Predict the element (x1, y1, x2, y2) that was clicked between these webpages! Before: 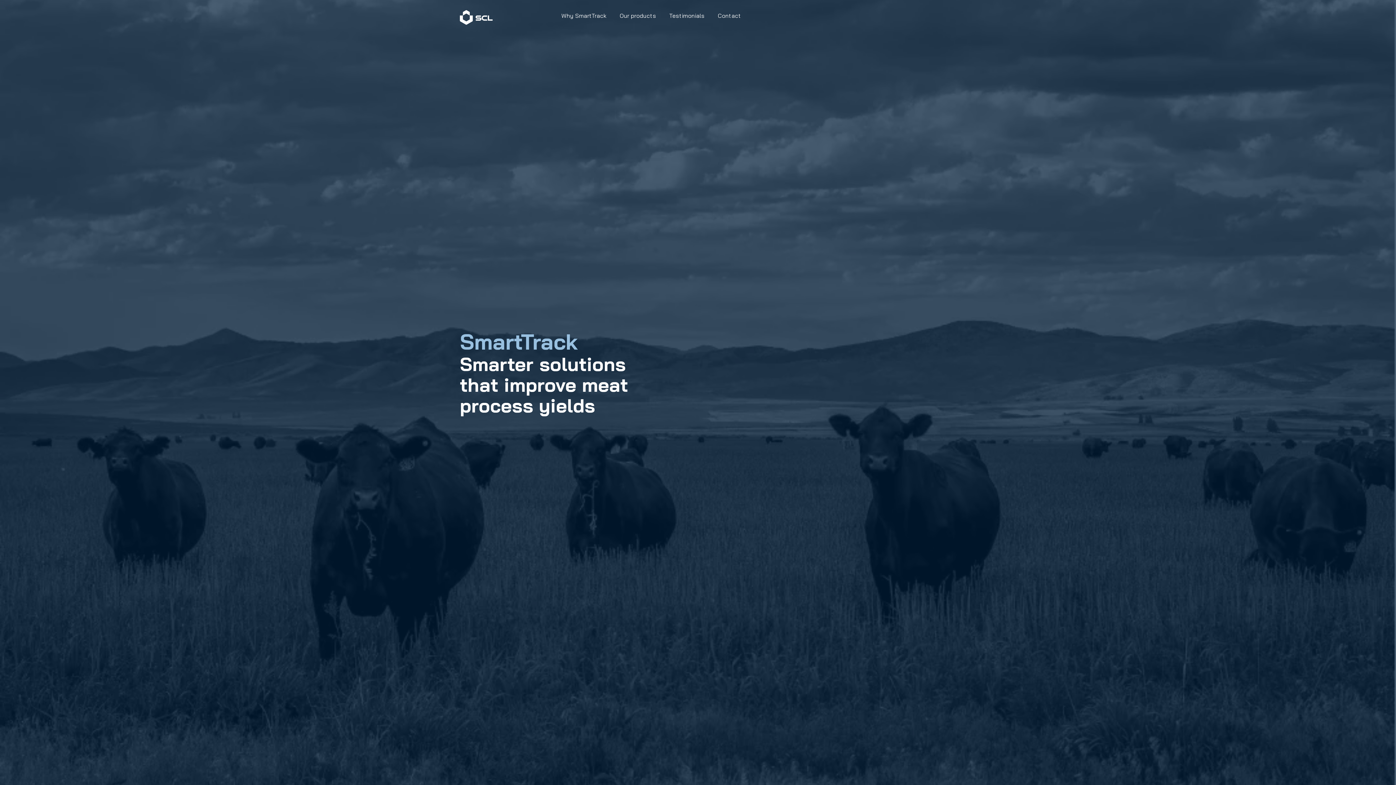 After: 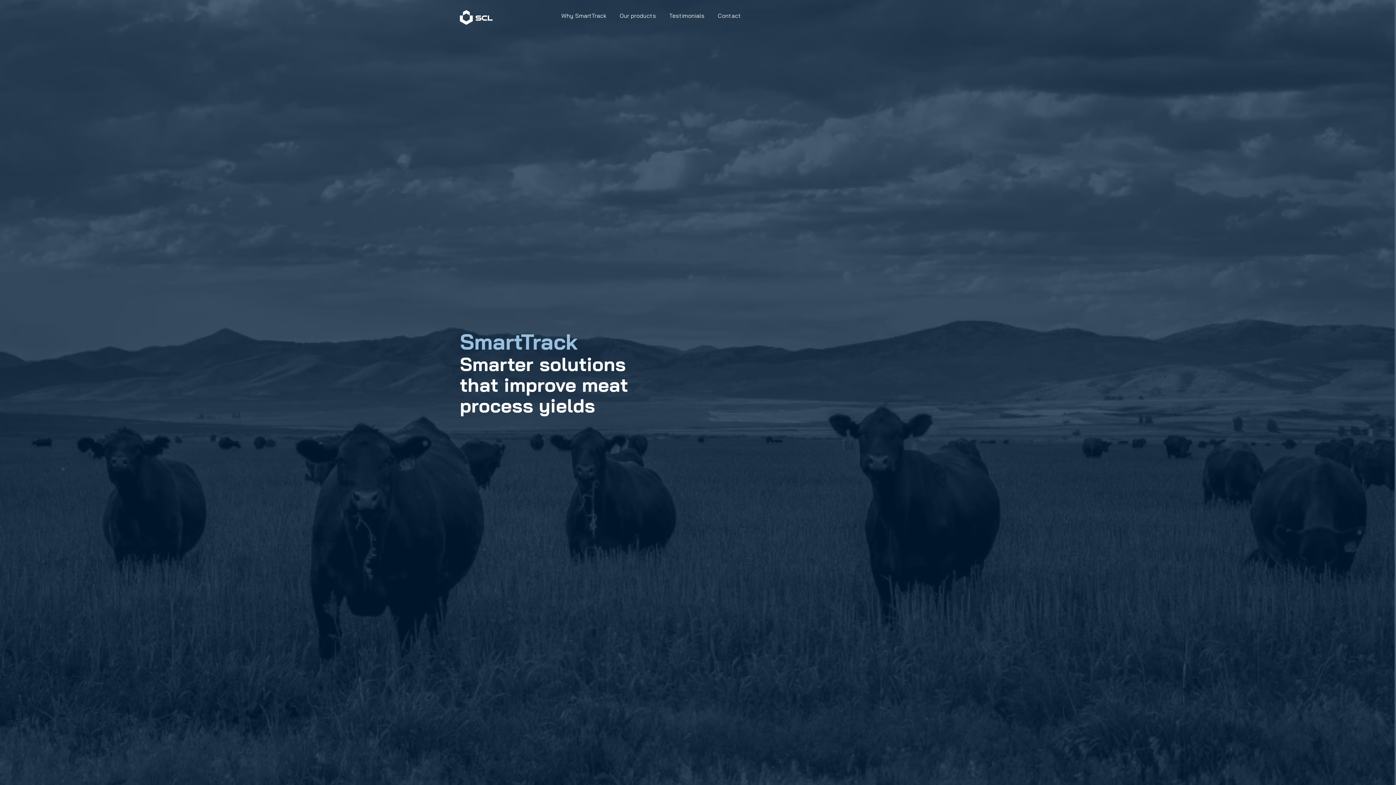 Action: bbox: (460, 11, 492, 21)